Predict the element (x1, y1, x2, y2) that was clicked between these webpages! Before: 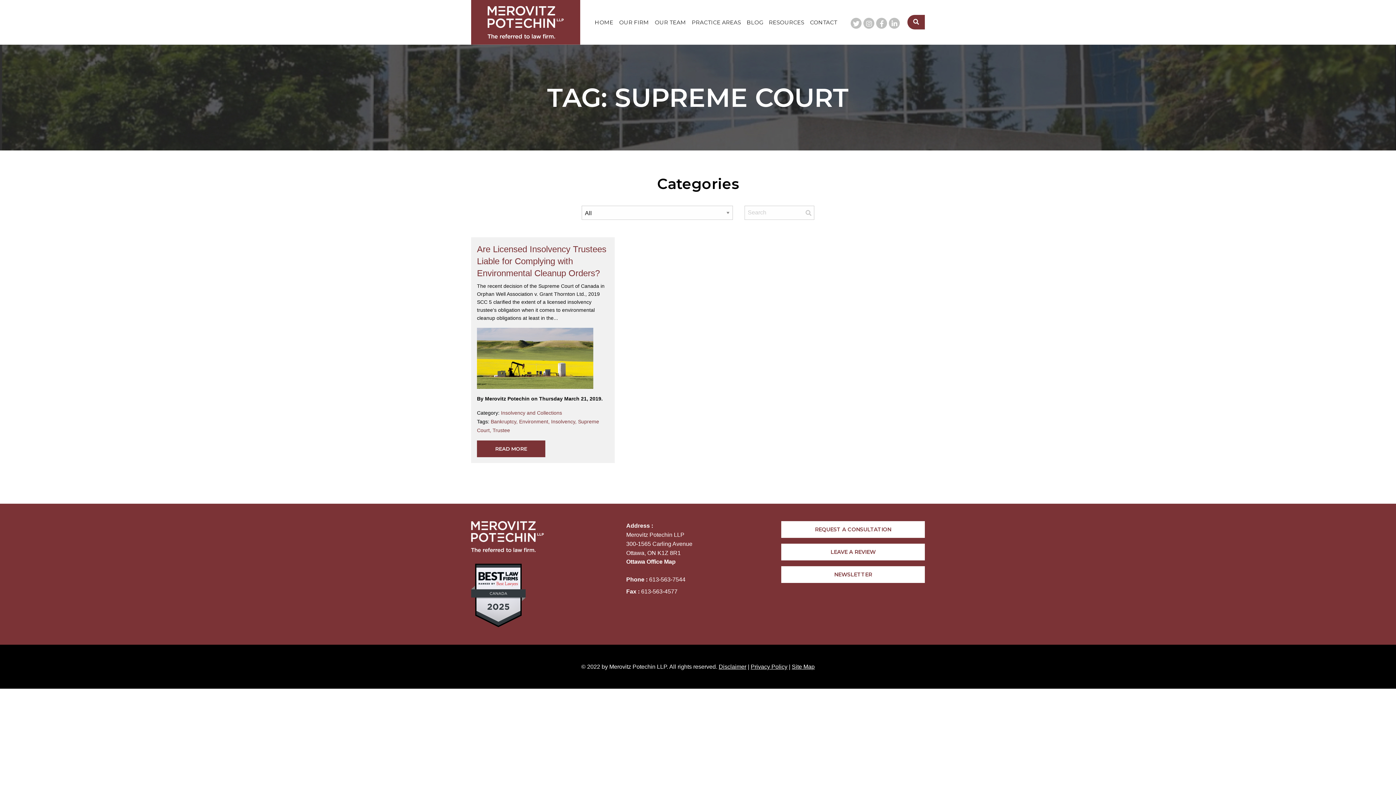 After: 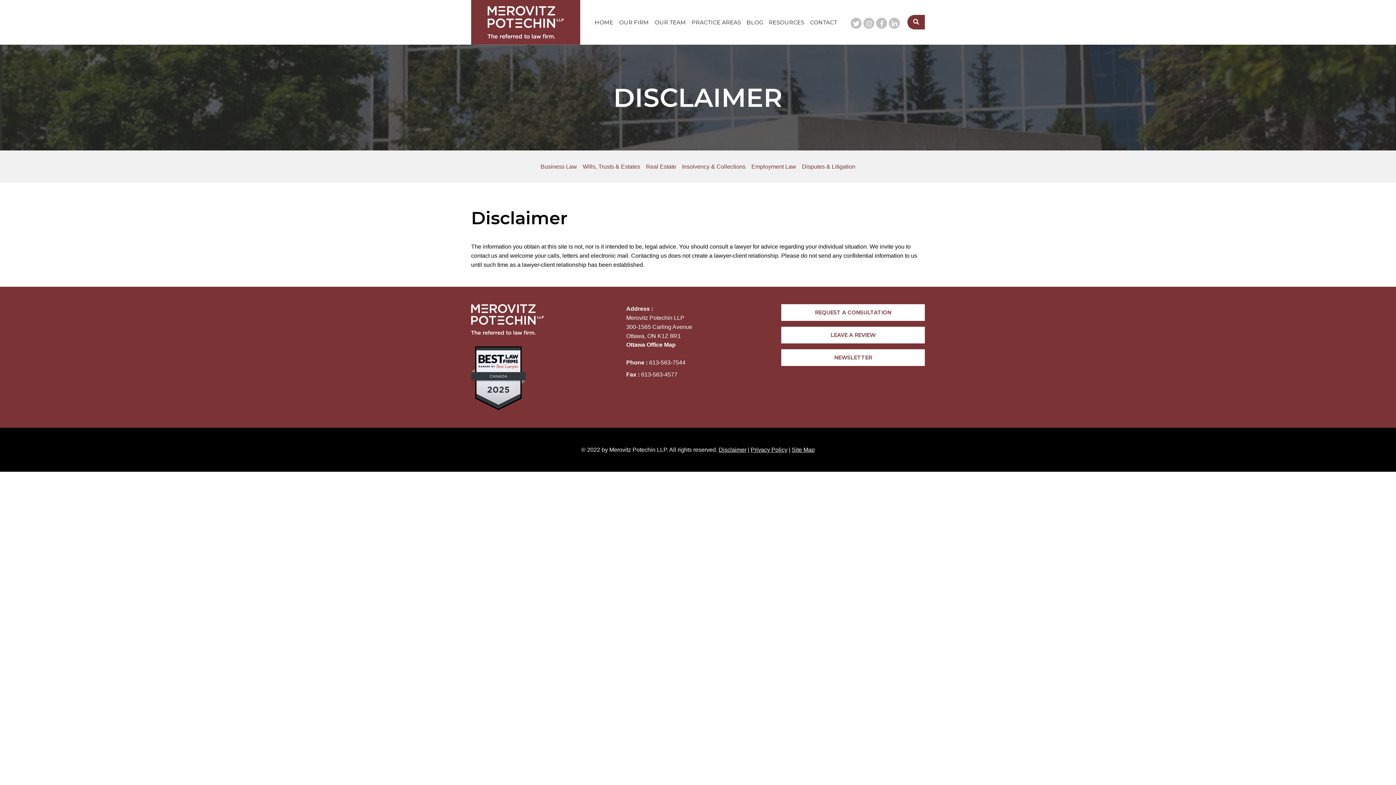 Action: bbox: (718, 664, 746, 670) label: Disclaimer